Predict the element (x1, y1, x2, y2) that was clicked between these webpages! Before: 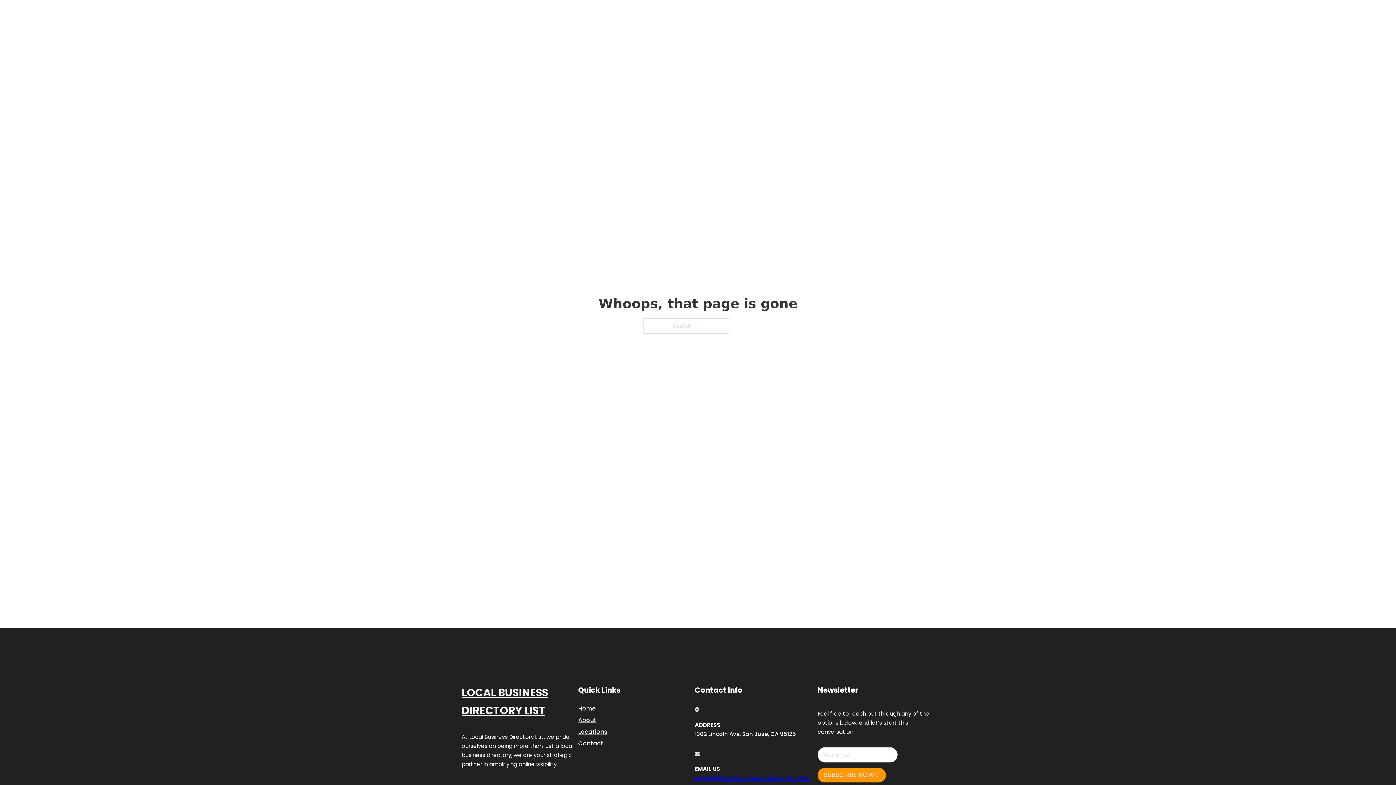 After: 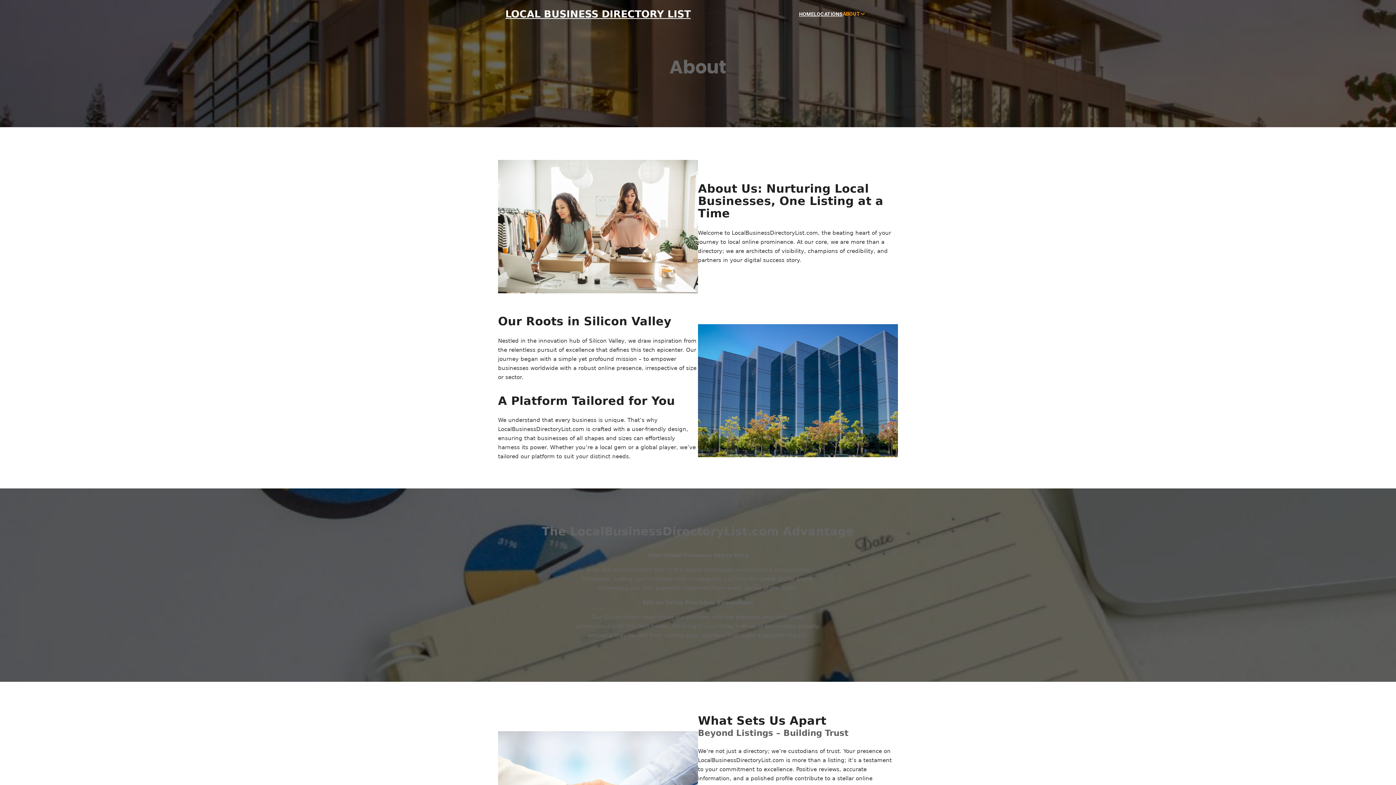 Action: bbox: (578, 715, 596, 725) label: About